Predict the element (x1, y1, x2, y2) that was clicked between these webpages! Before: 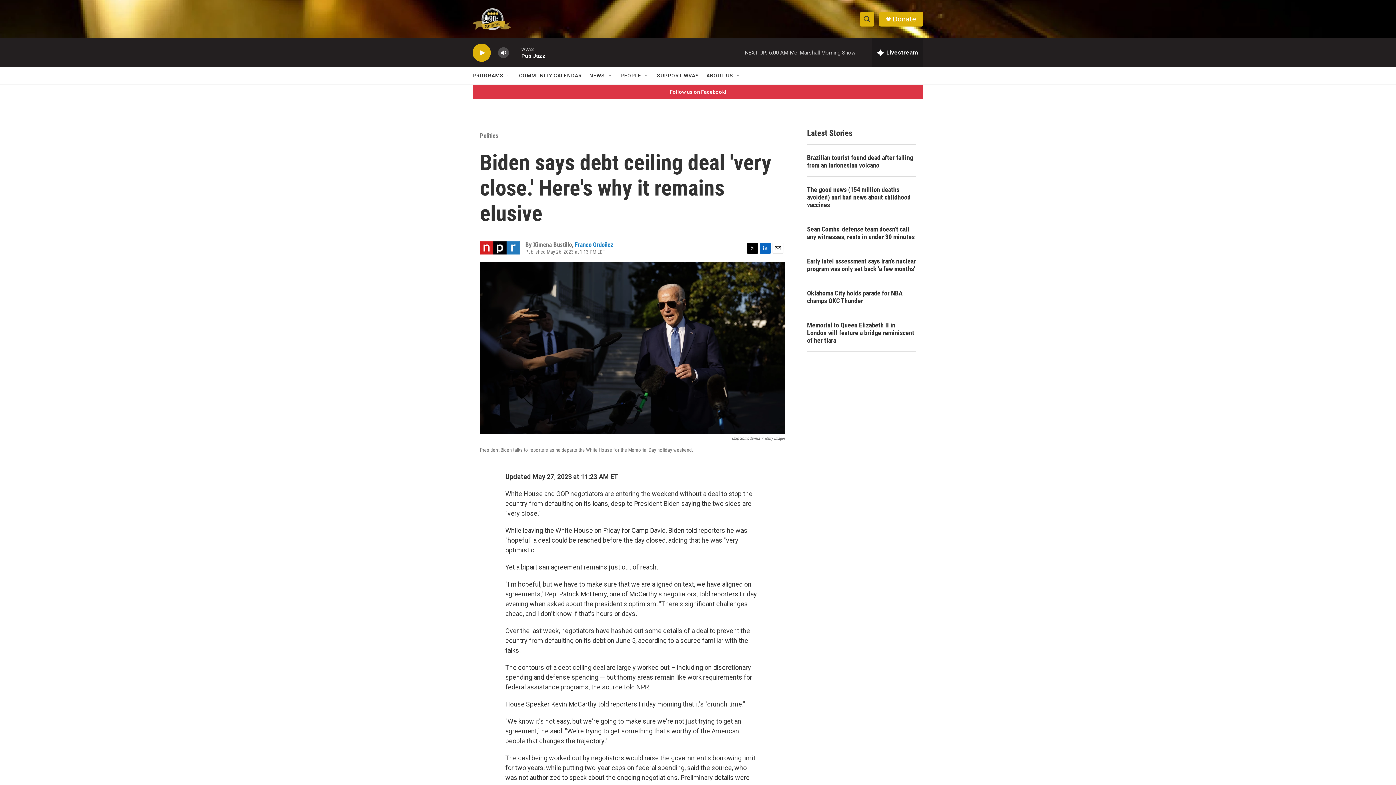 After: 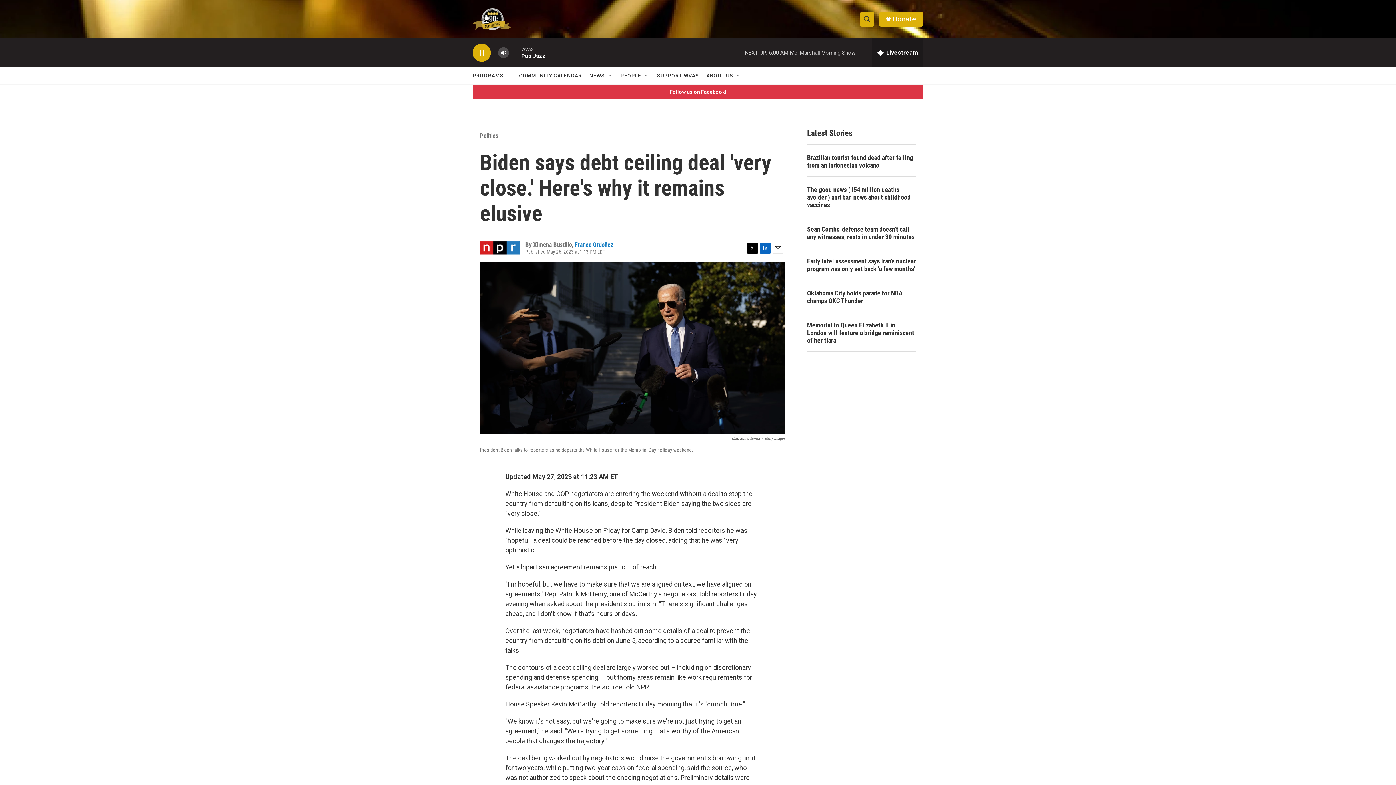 Action: bbox: (476, 48, 487, 56) label: play